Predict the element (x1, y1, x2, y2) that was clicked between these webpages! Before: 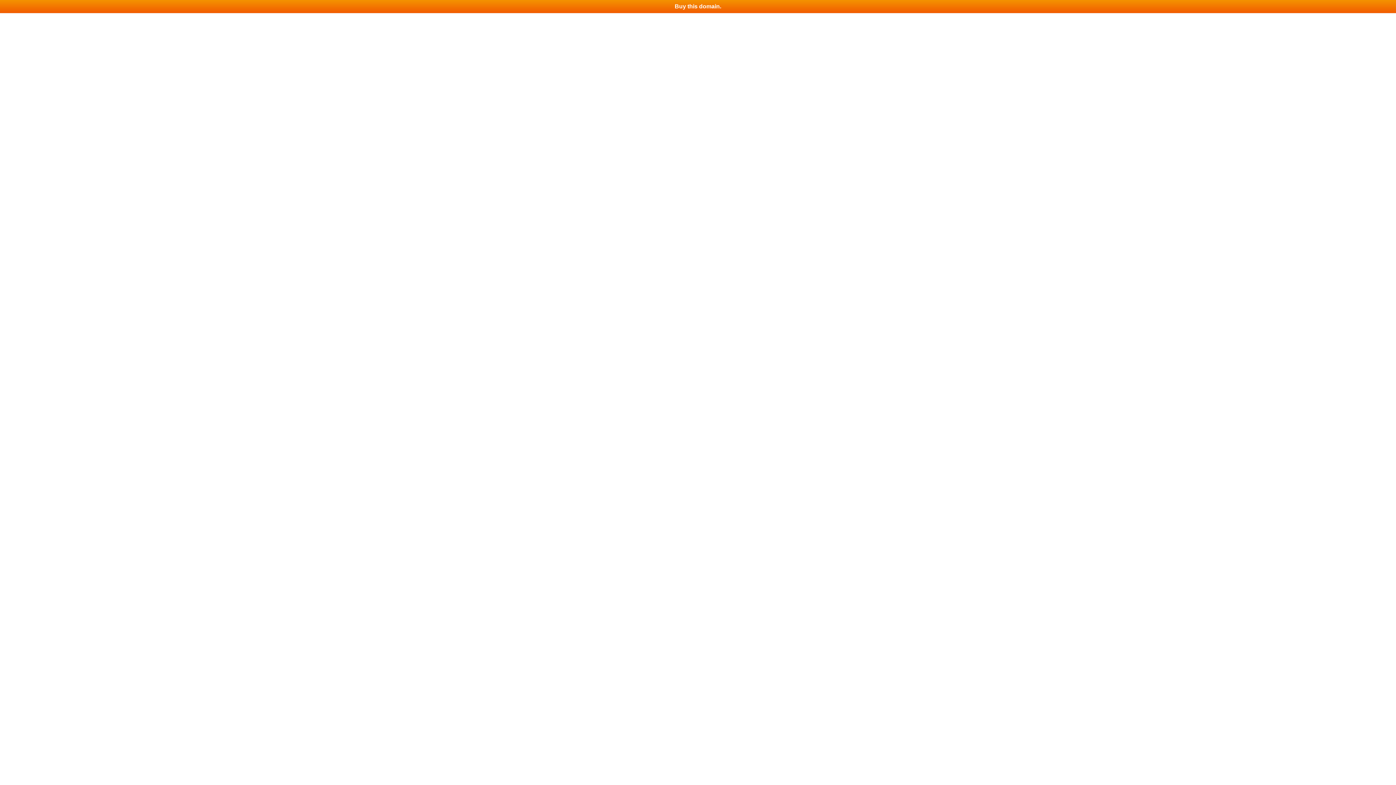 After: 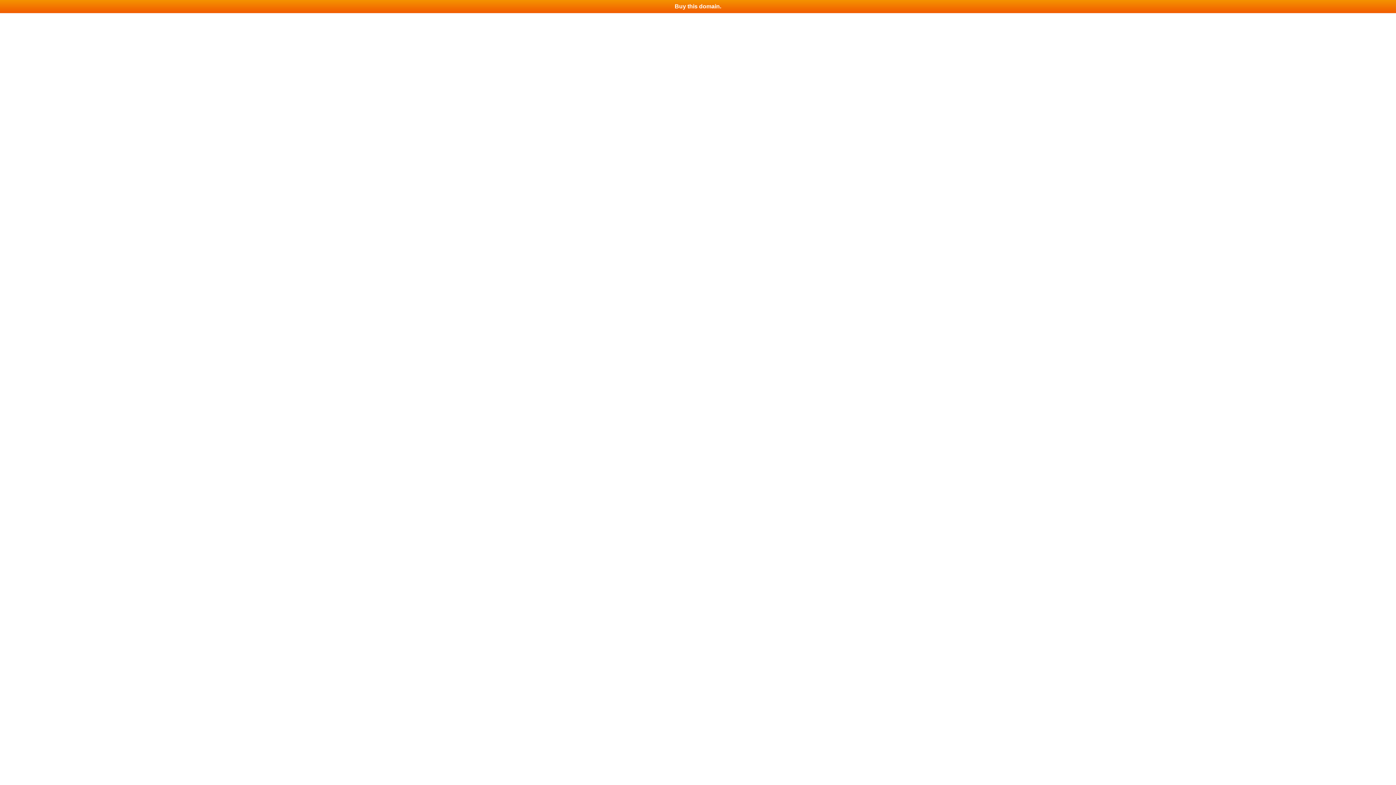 Action: label: Buy this domain. bbox: (0, 0, 1396, 13)